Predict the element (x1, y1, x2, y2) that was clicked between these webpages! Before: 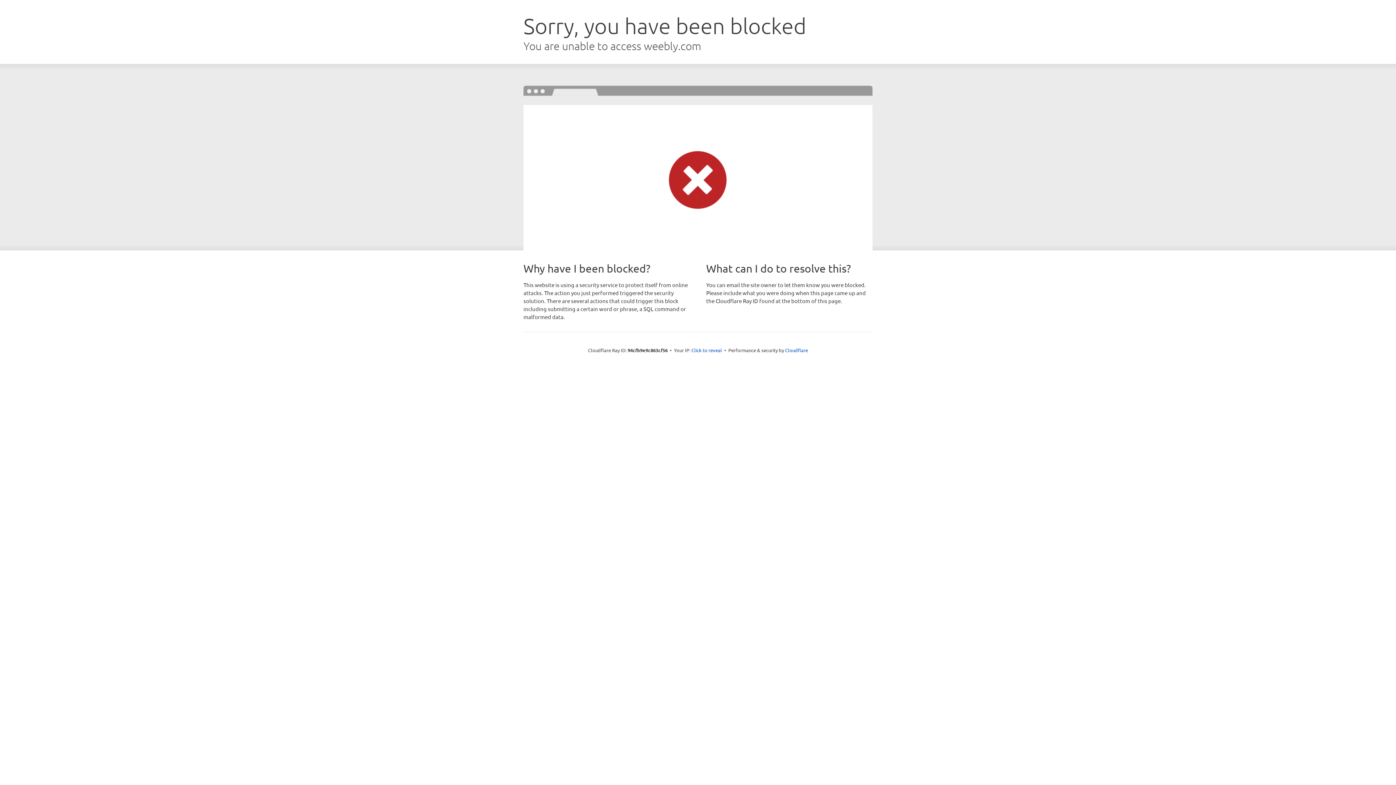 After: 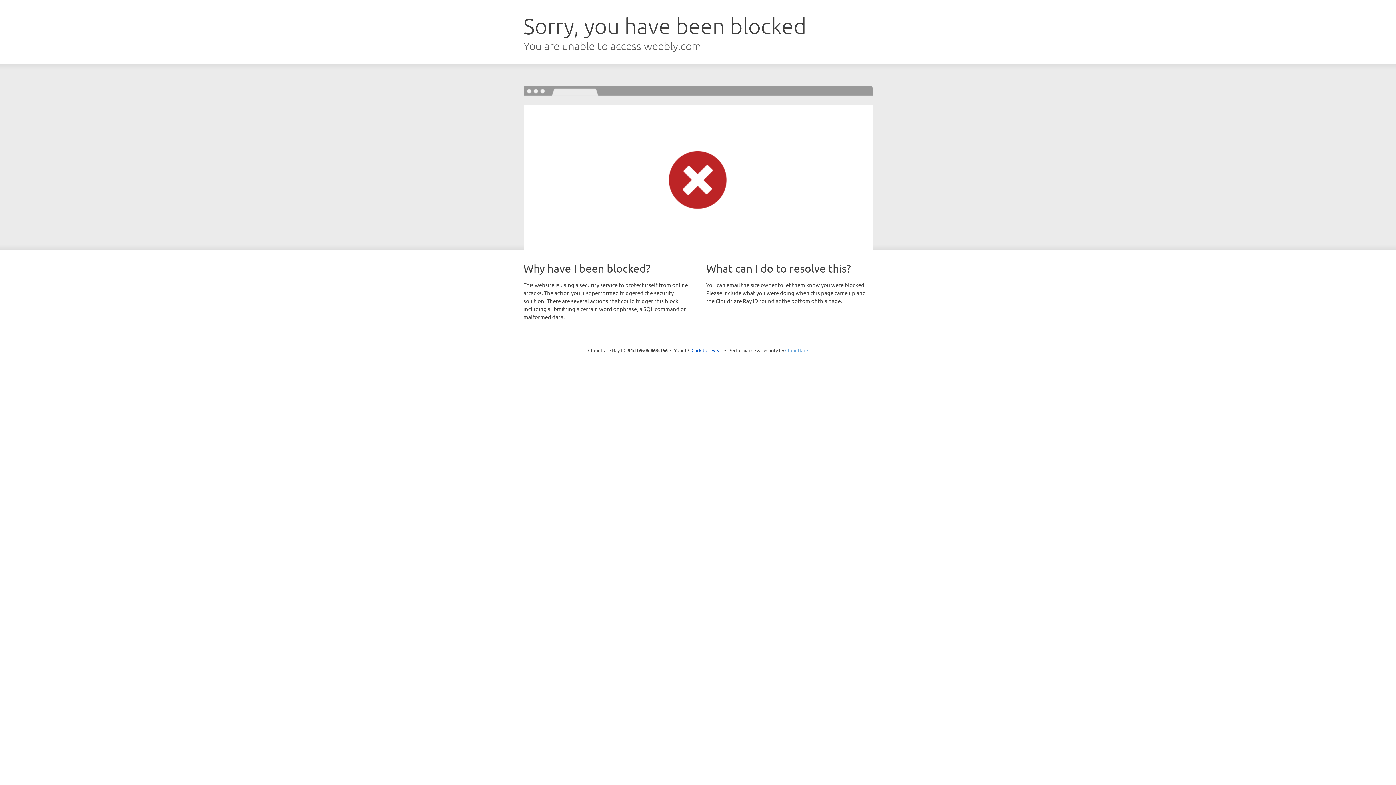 Action: bbox: (785, 347, 808, 353) label: Cloudflare